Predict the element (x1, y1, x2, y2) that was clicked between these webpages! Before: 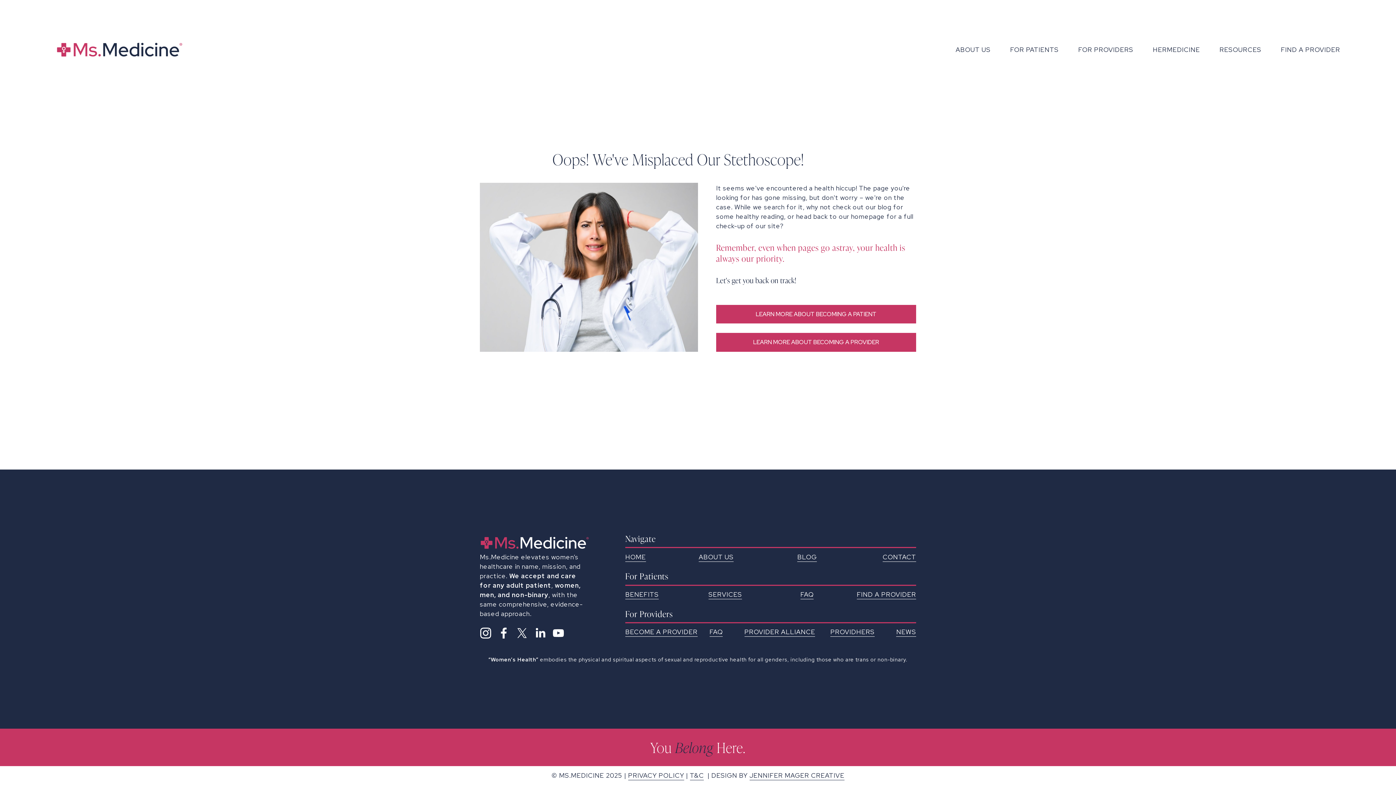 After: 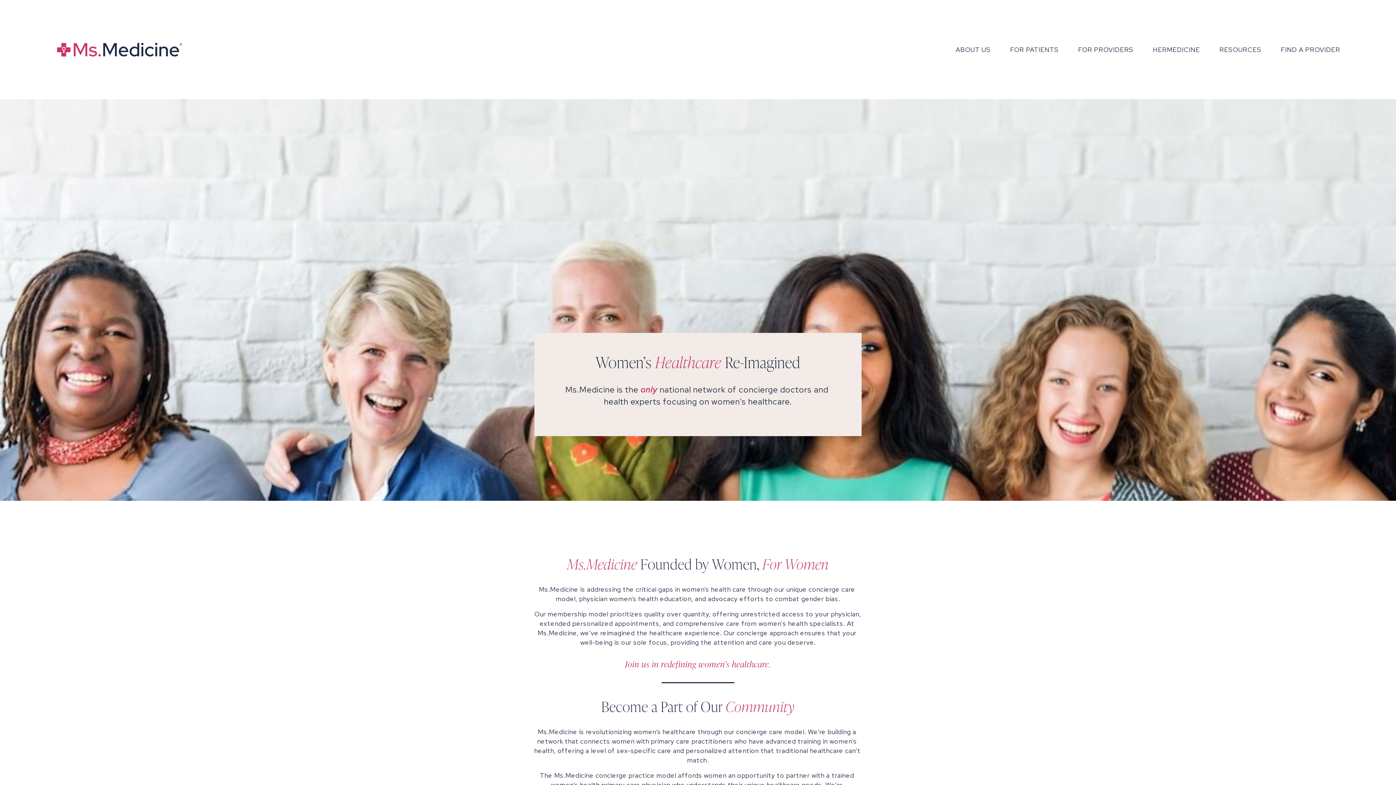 Action: bbox: (55, 41, 182, 57)